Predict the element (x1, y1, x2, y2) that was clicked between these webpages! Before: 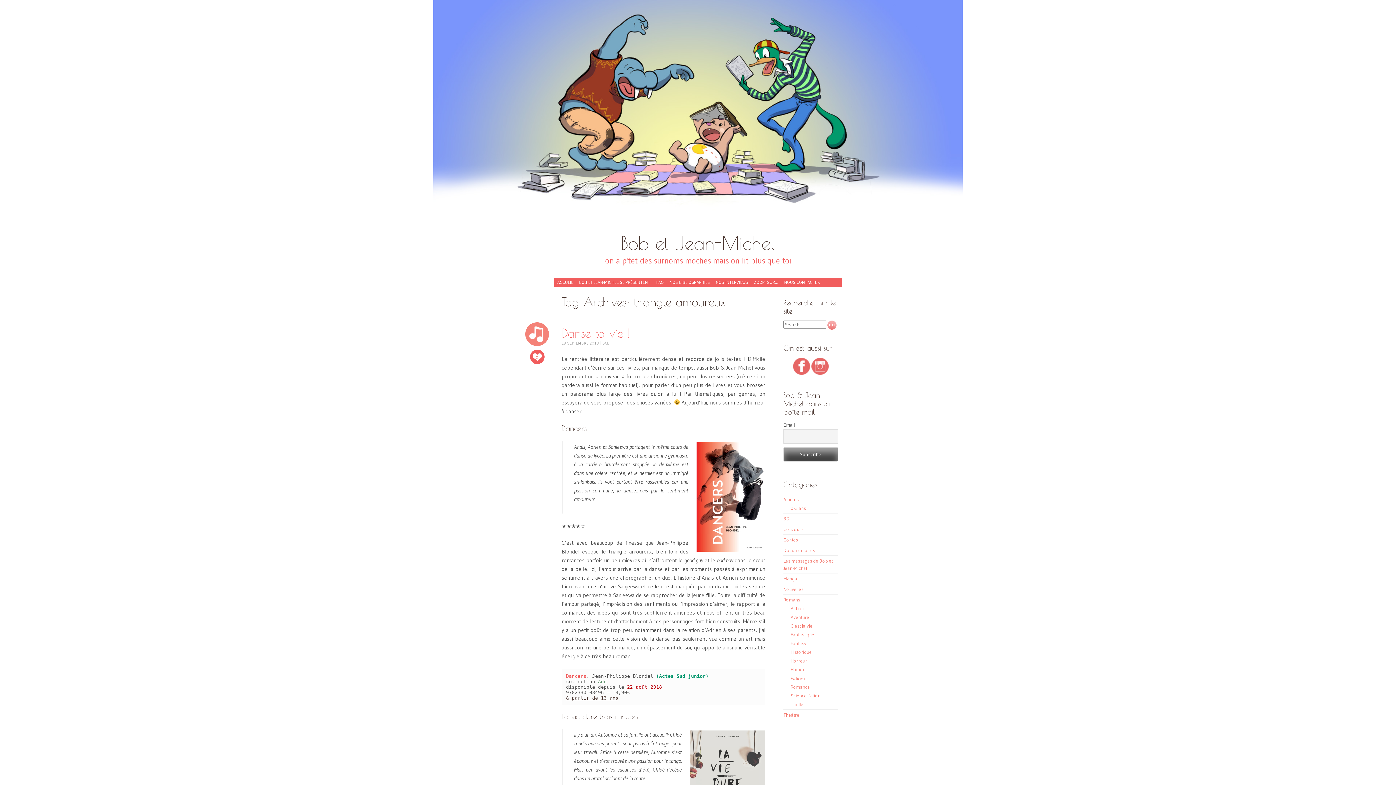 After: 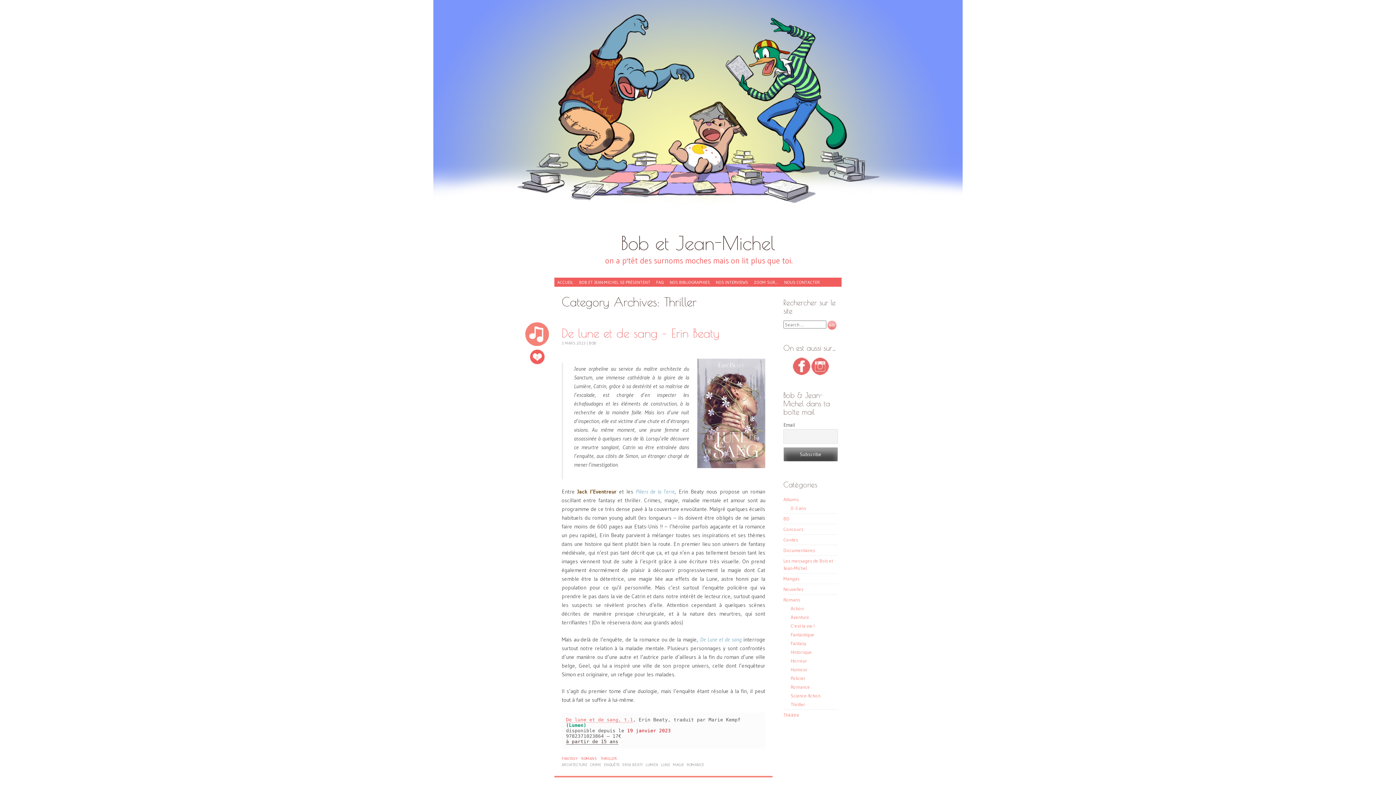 Action: bbox: (790, 701, 805, 707) label: Thriller